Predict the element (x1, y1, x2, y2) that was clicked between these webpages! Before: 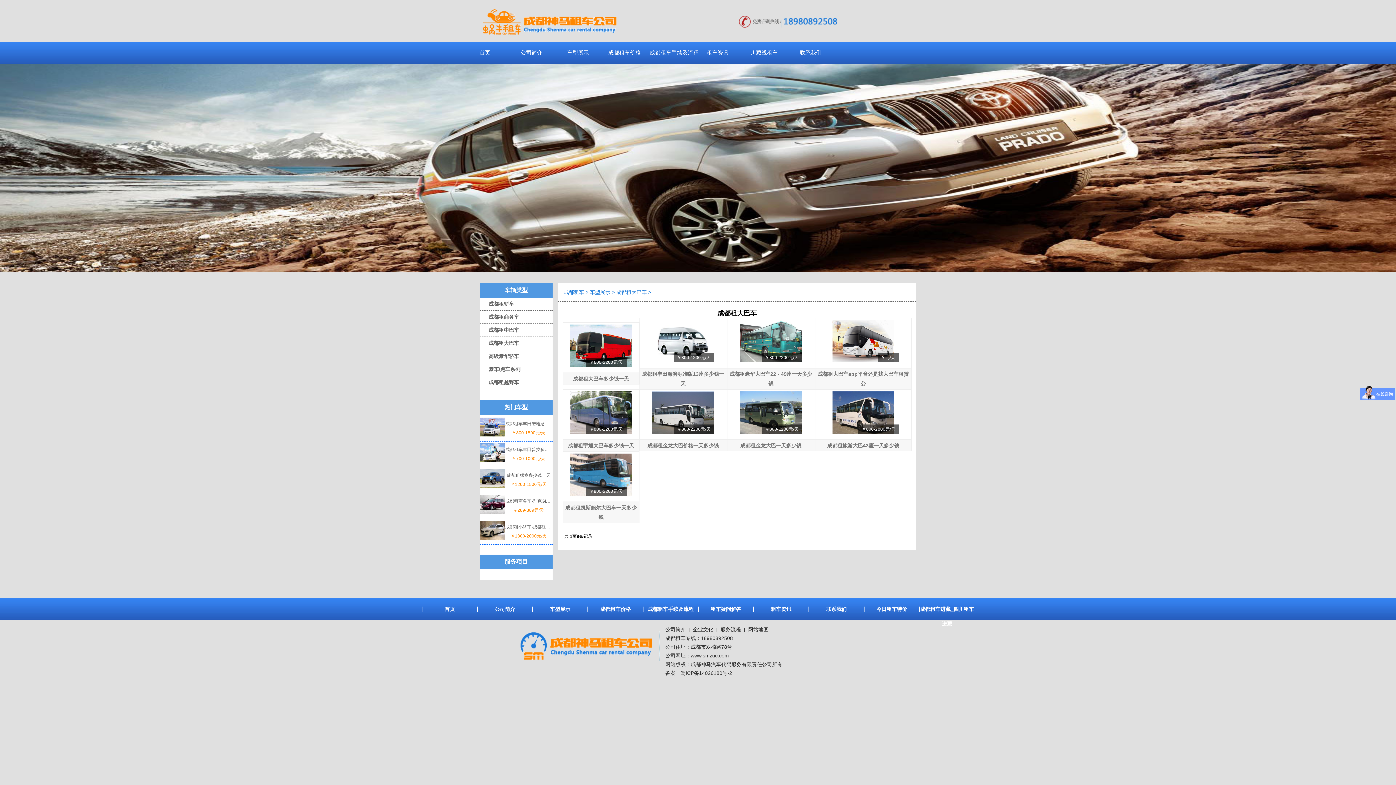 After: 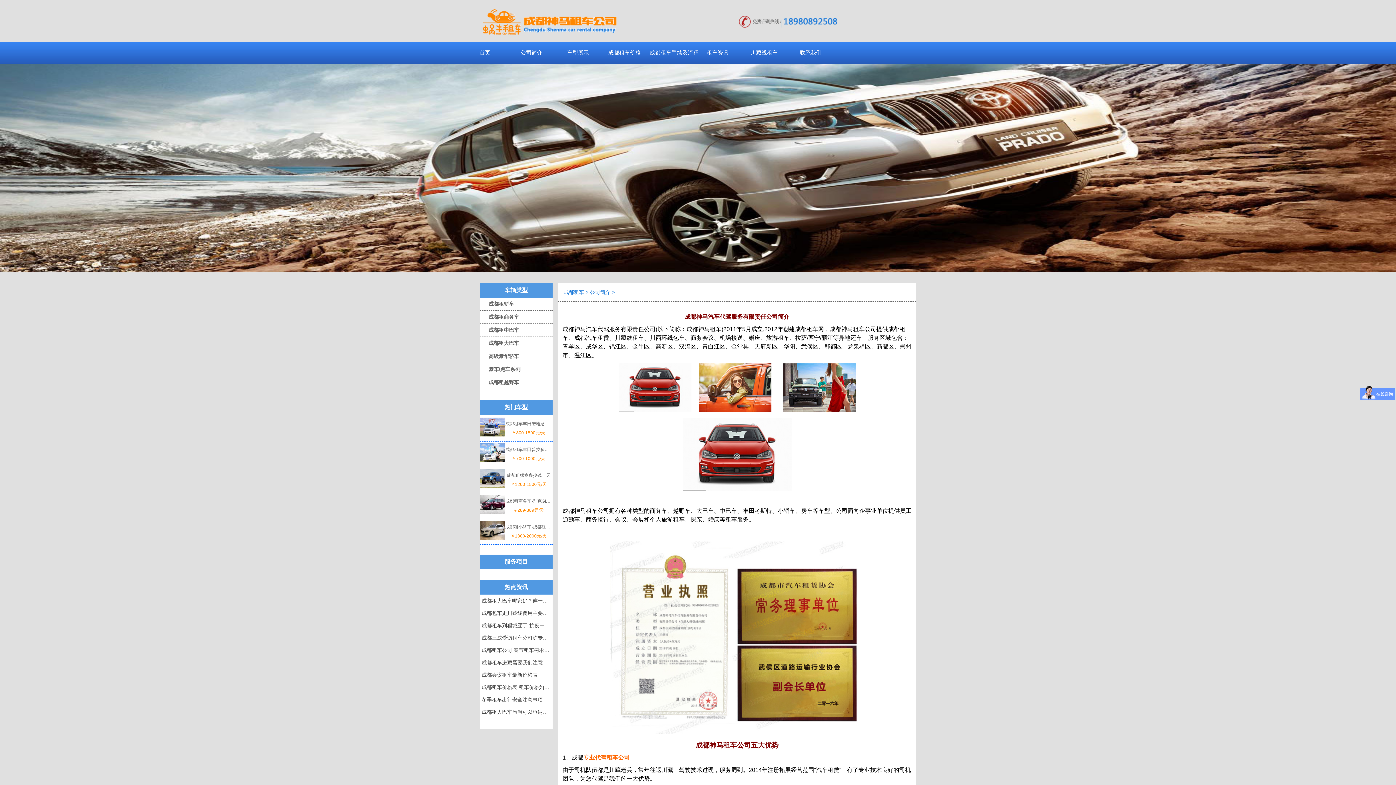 Action: label: 公司简介 bbox: (665, 626, 685, 632)